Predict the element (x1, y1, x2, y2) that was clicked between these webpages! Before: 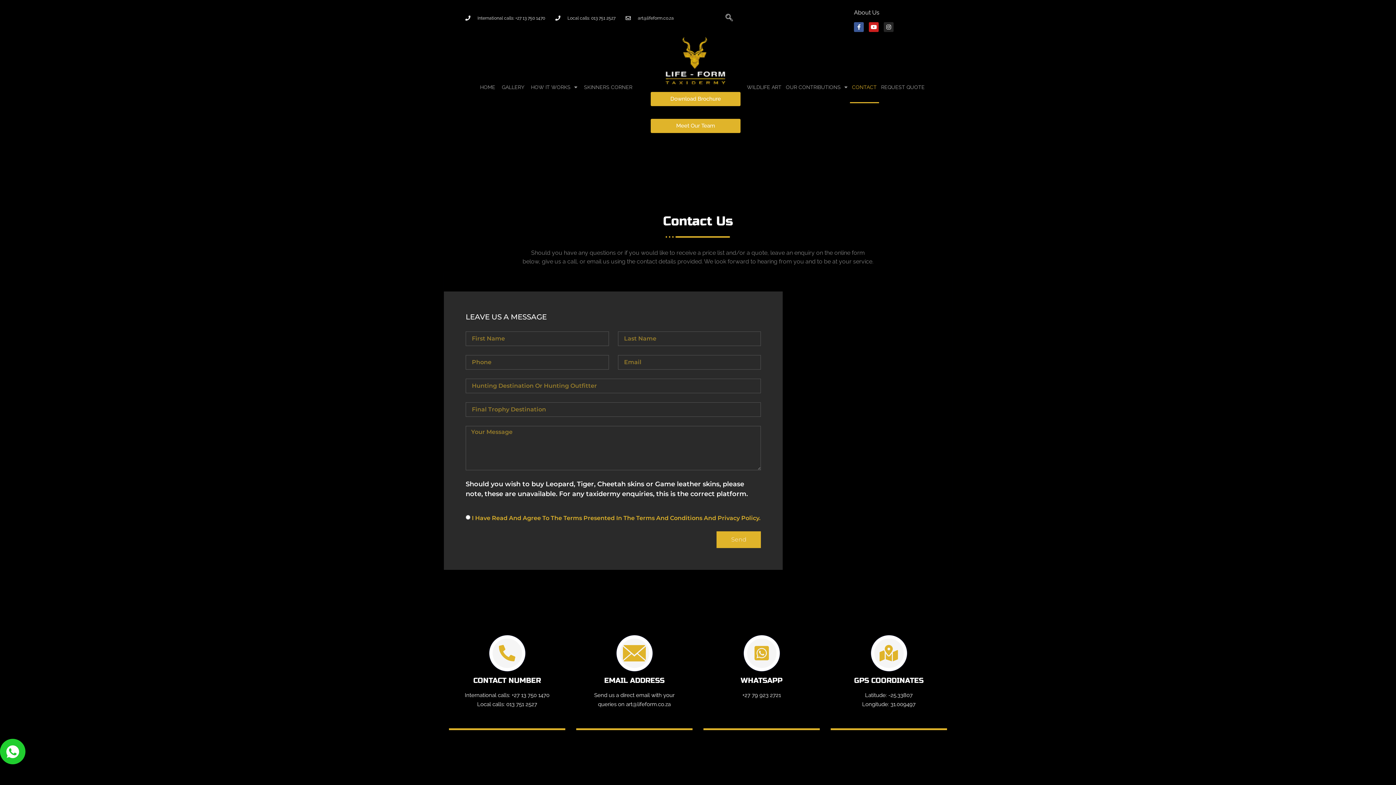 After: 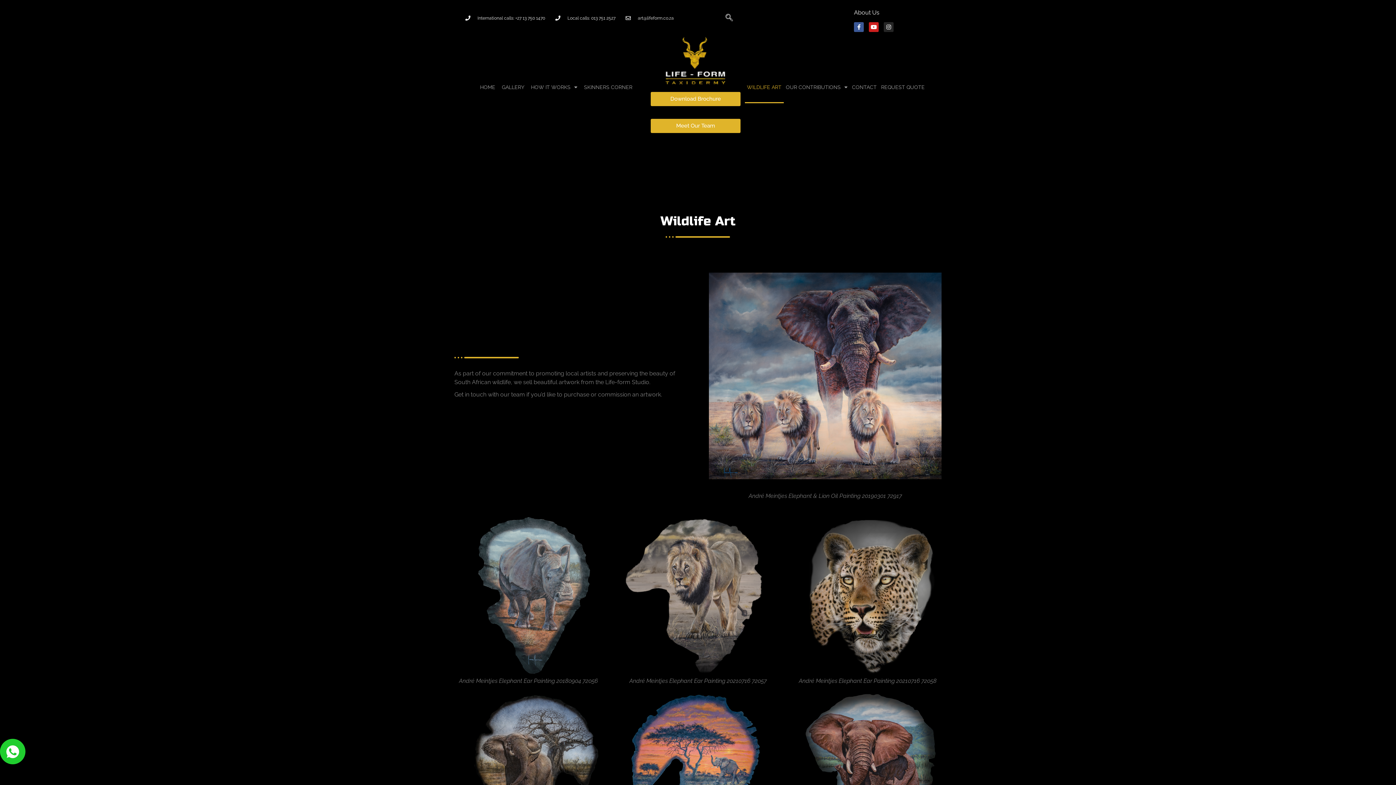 Action: label: WILDLIFE ART bbox: (744, 71, 783, 103)